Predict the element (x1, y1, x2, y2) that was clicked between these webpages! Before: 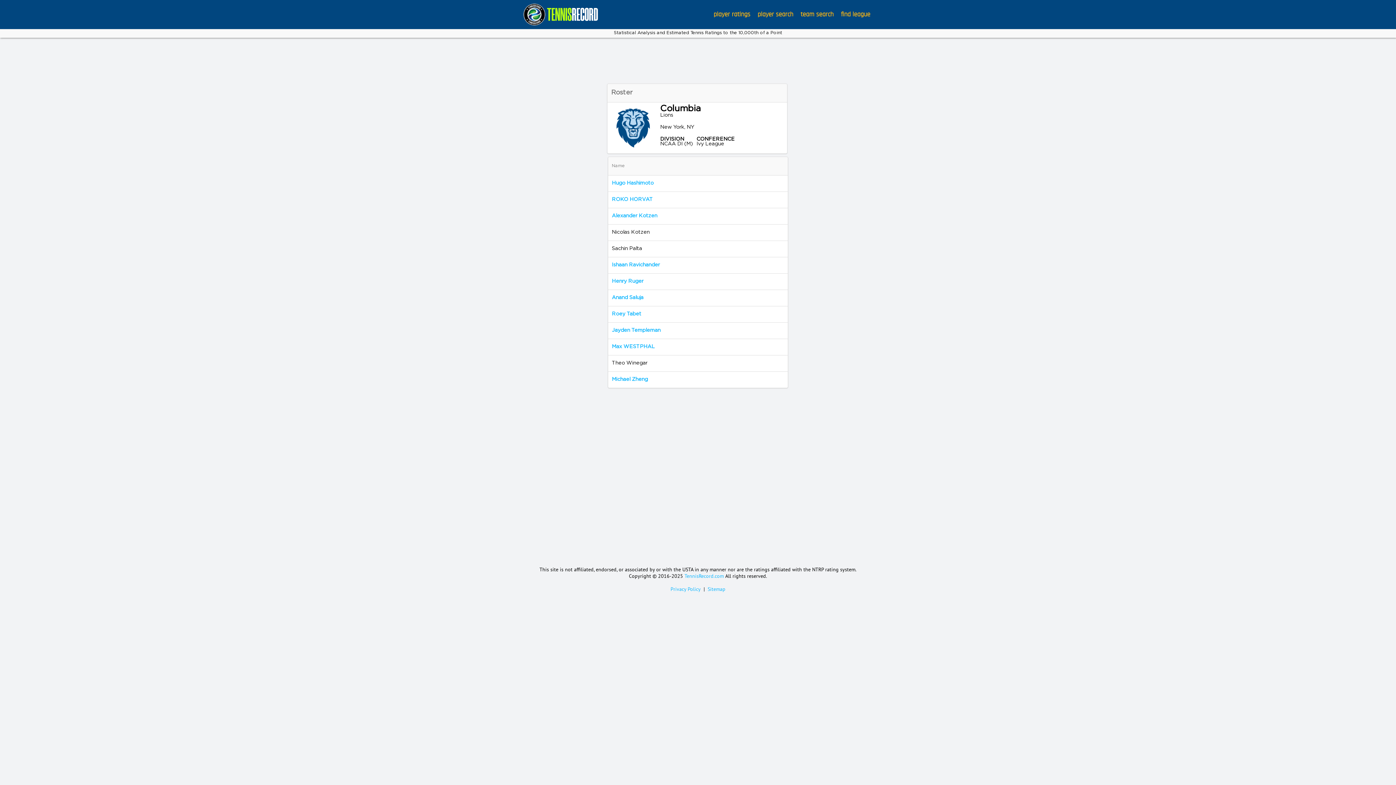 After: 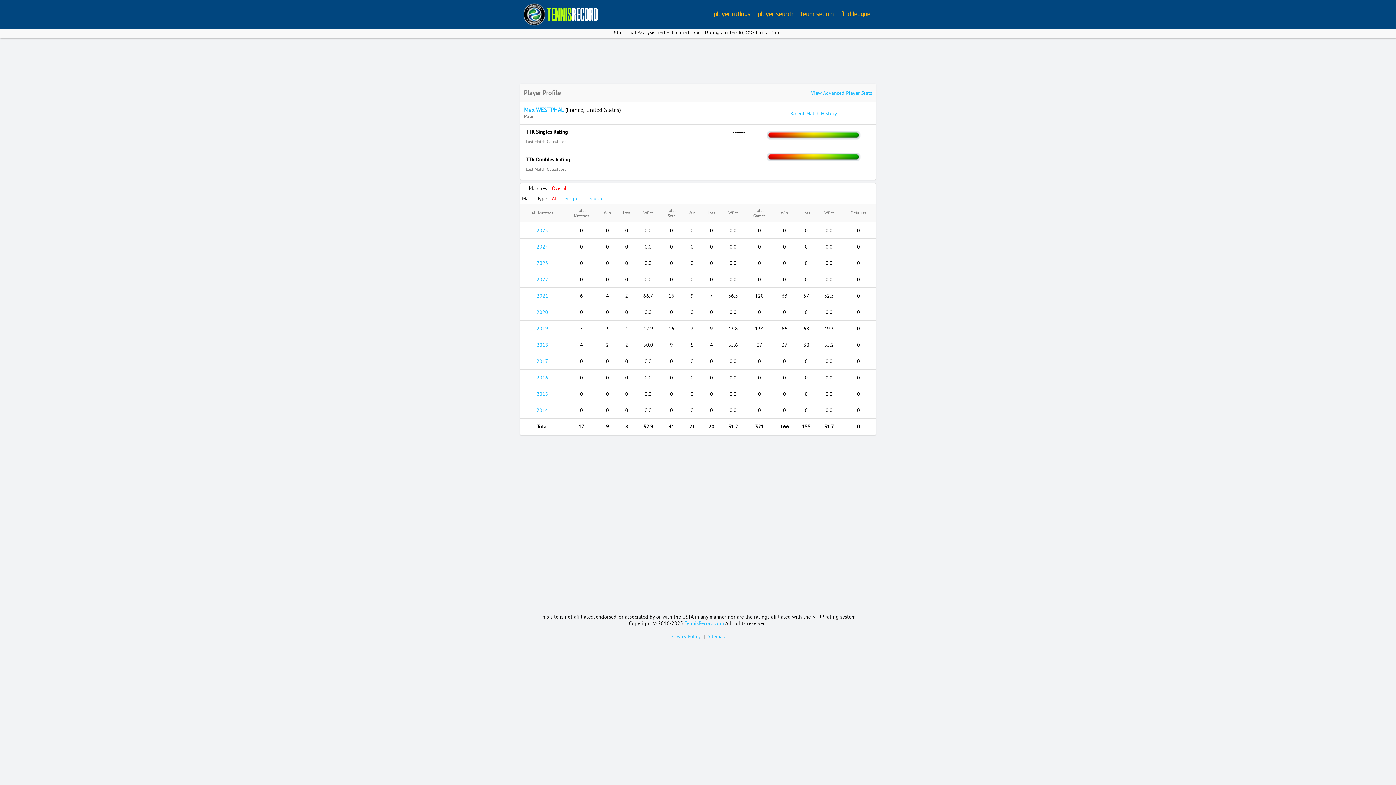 Action: label: Max WESTPHAL bbox: (612, 344, 654, 349)